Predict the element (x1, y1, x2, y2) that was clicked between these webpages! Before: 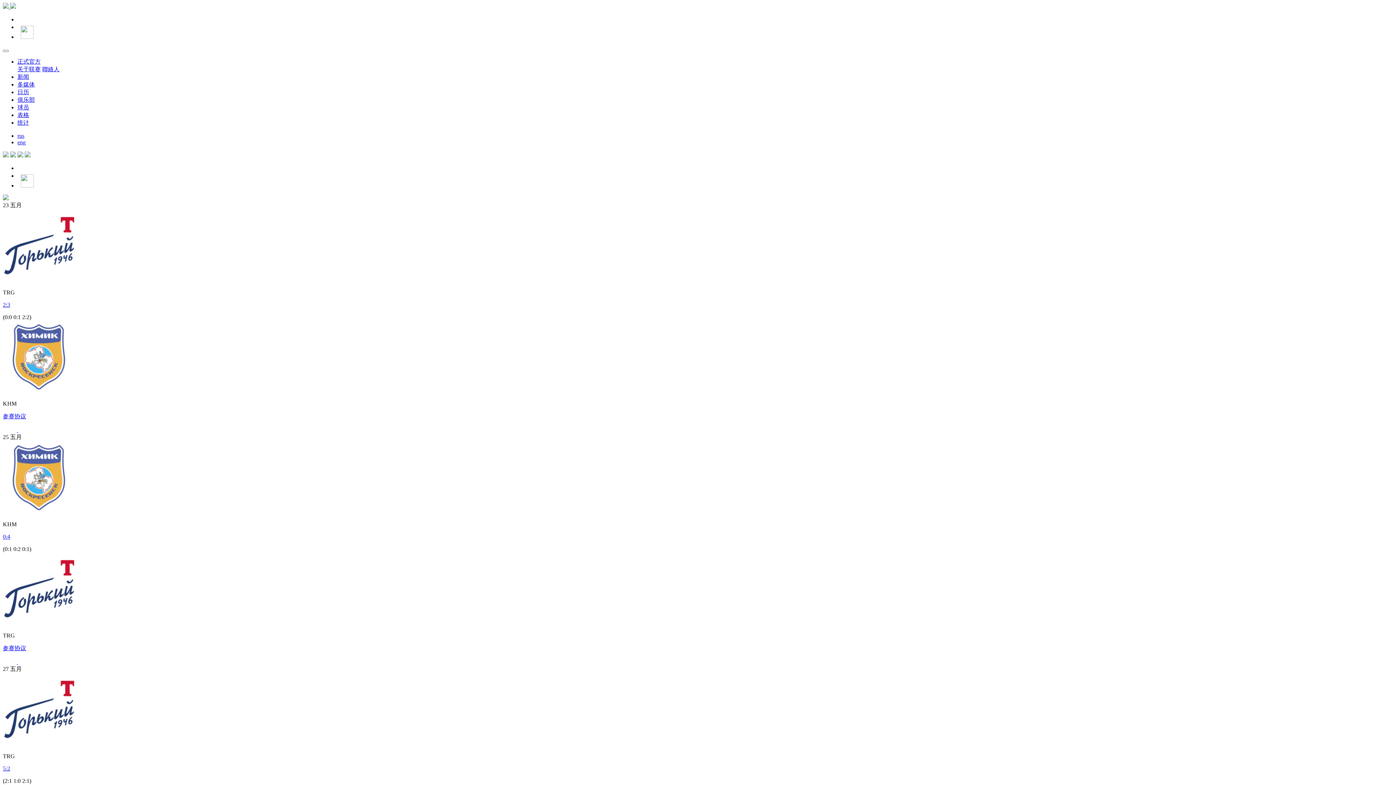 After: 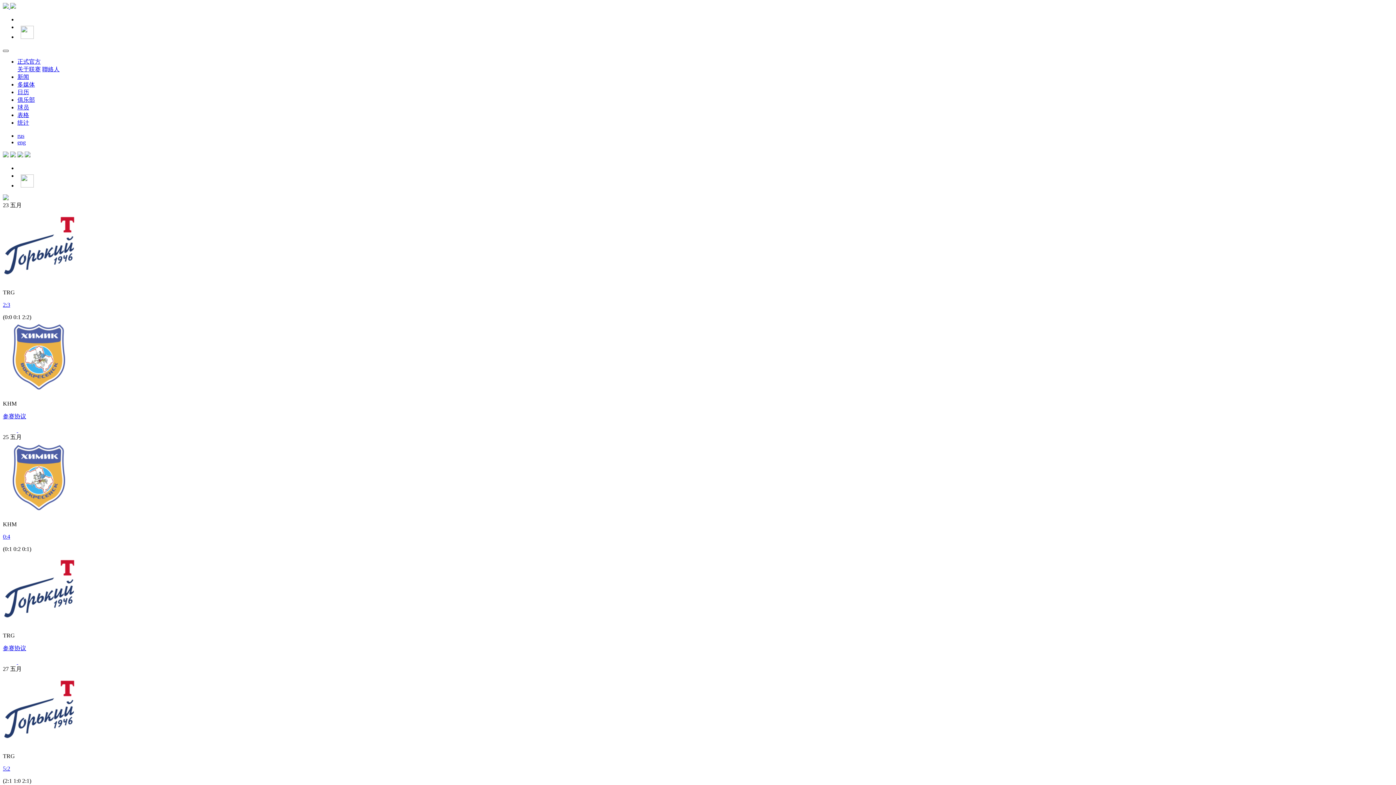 Action: bbox: (2, 49, 8, 52) label: Показать/скрыть меню